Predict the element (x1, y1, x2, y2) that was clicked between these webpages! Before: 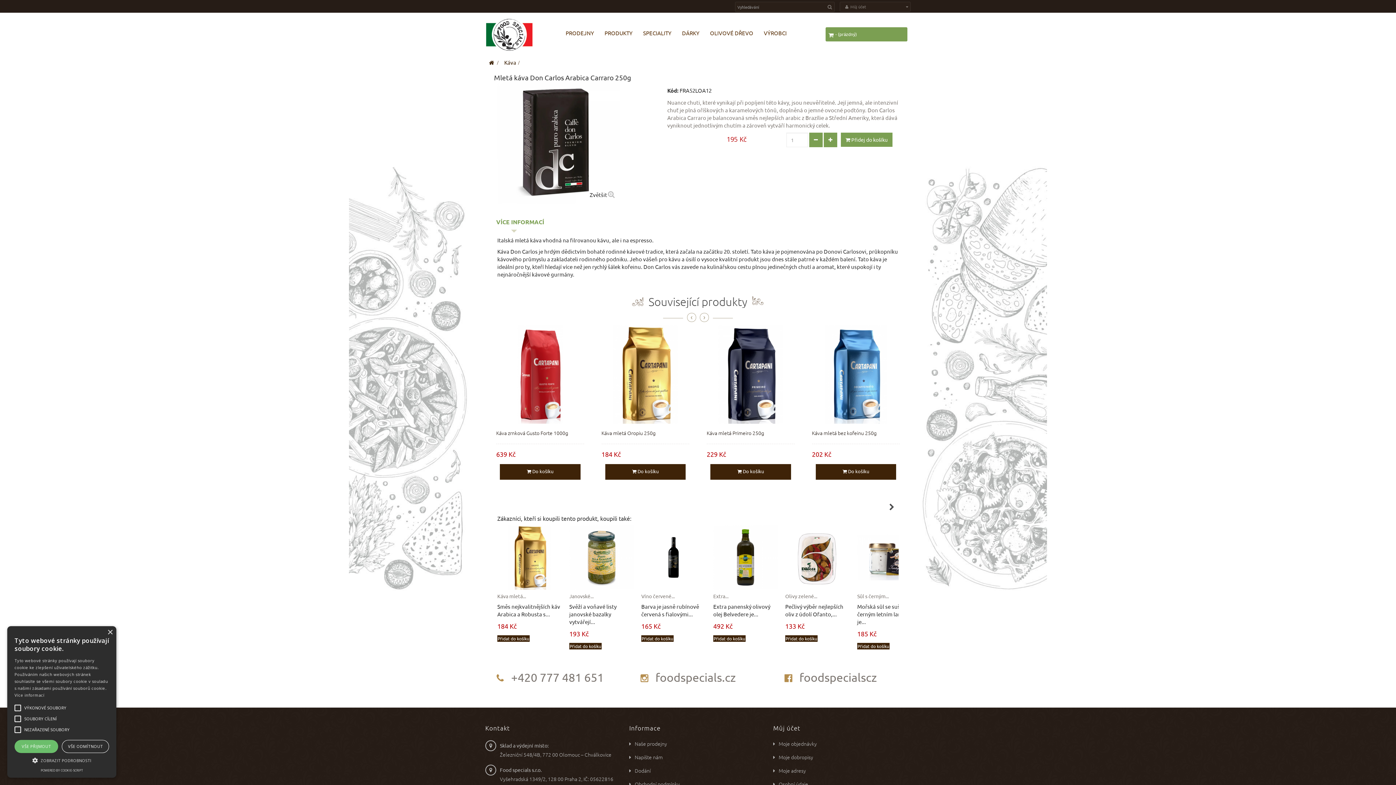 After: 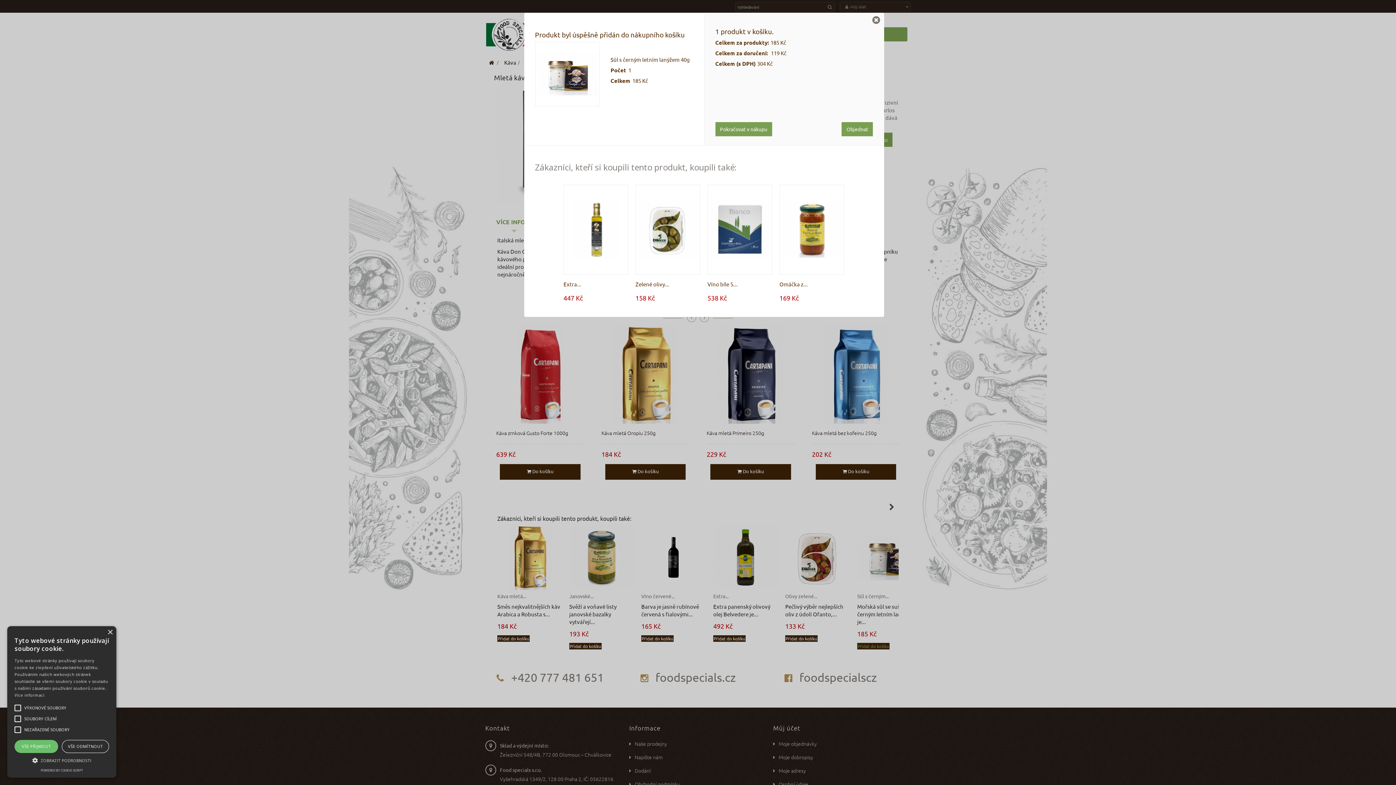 Action: label: Přidat do košíku bbox: (857, 643, 889, 649)